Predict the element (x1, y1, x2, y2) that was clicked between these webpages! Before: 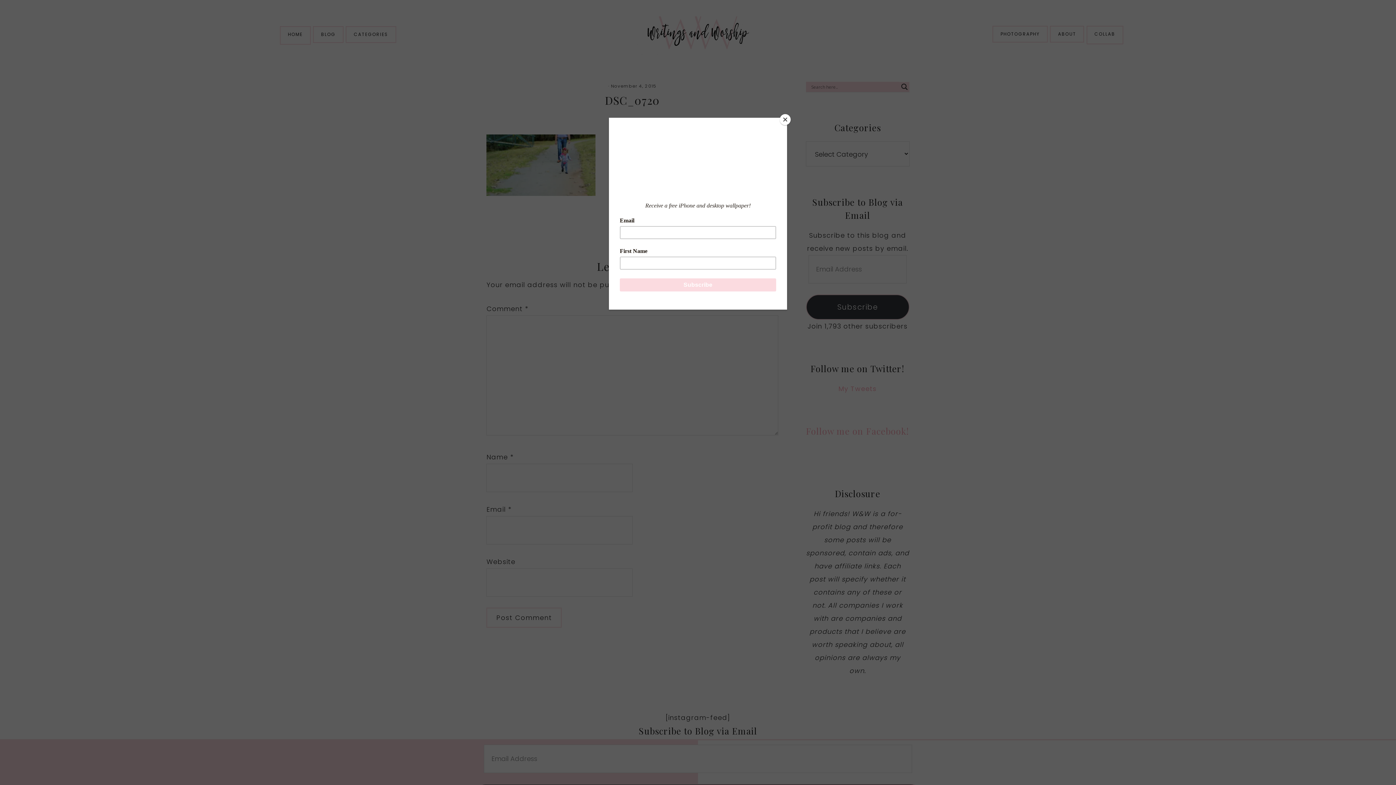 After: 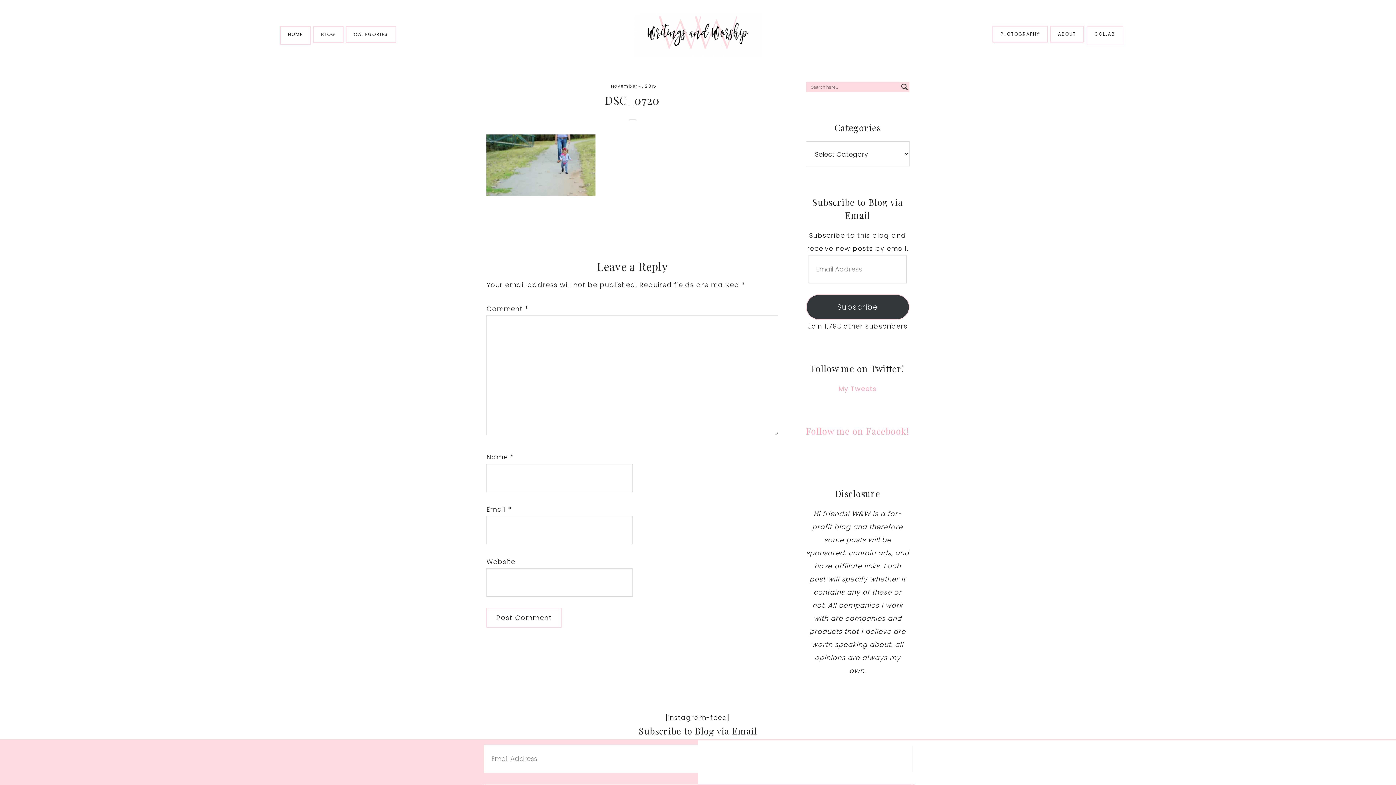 Action: bbox: (780, 114, 790, 125) label: Close